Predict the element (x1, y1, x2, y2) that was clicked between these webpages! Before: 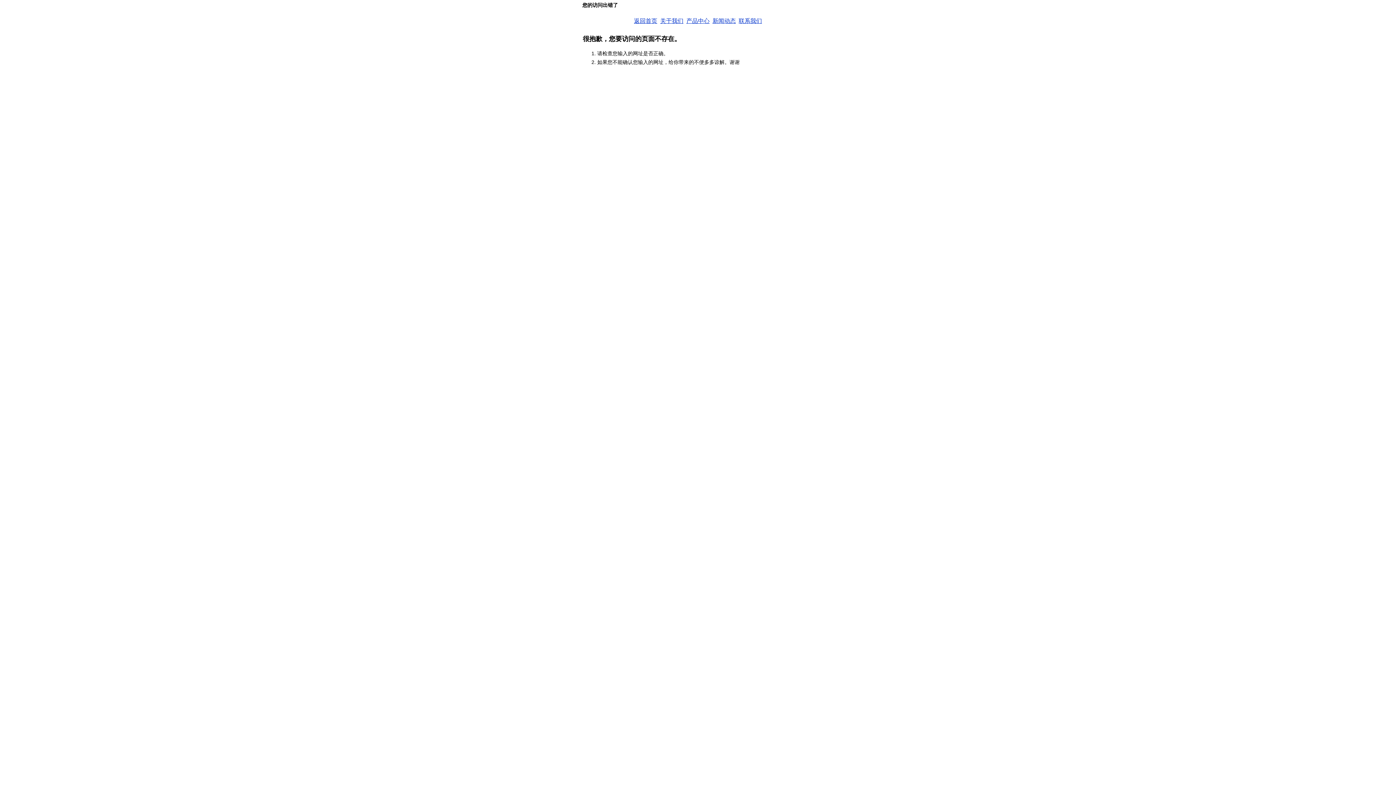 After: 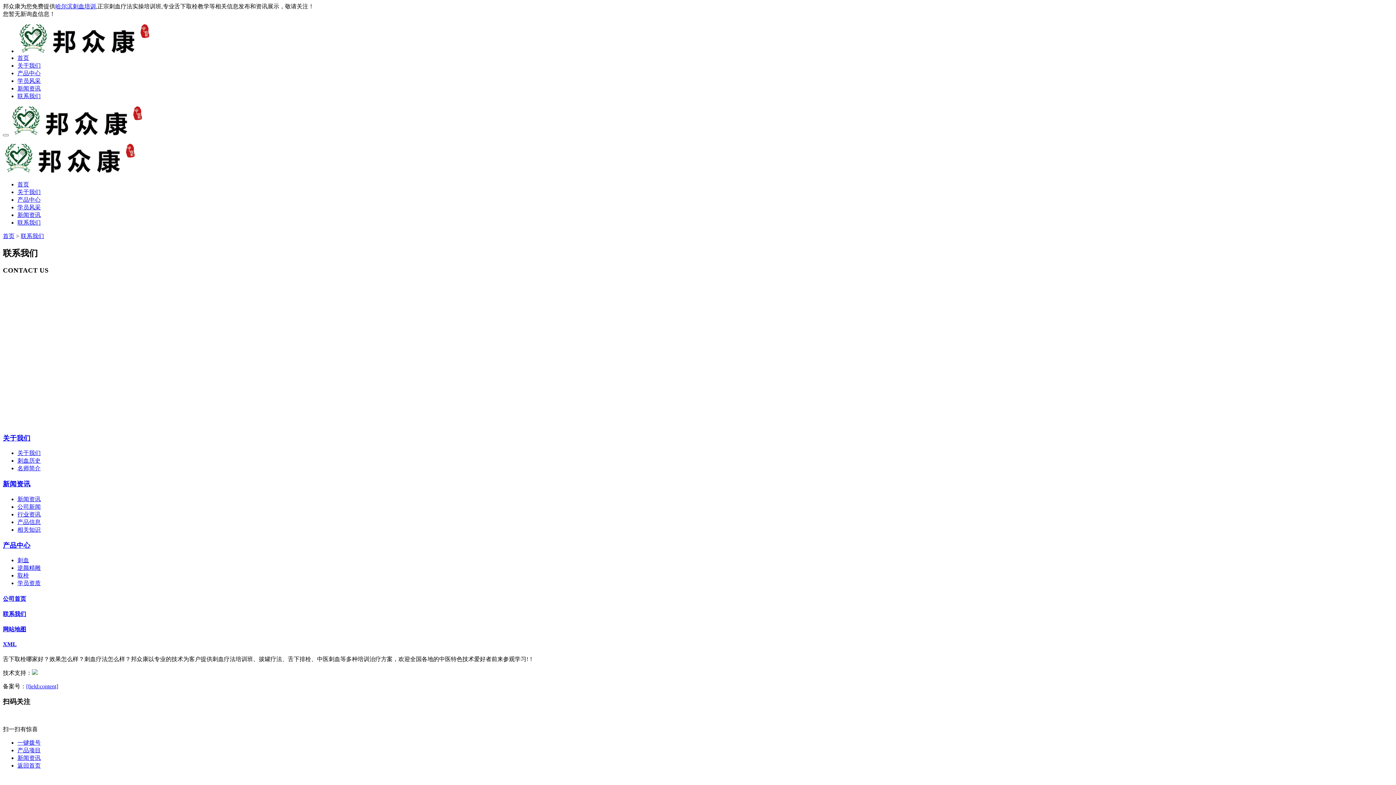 Action: bbox: (738, 17, 762, 24) label: 联系我们